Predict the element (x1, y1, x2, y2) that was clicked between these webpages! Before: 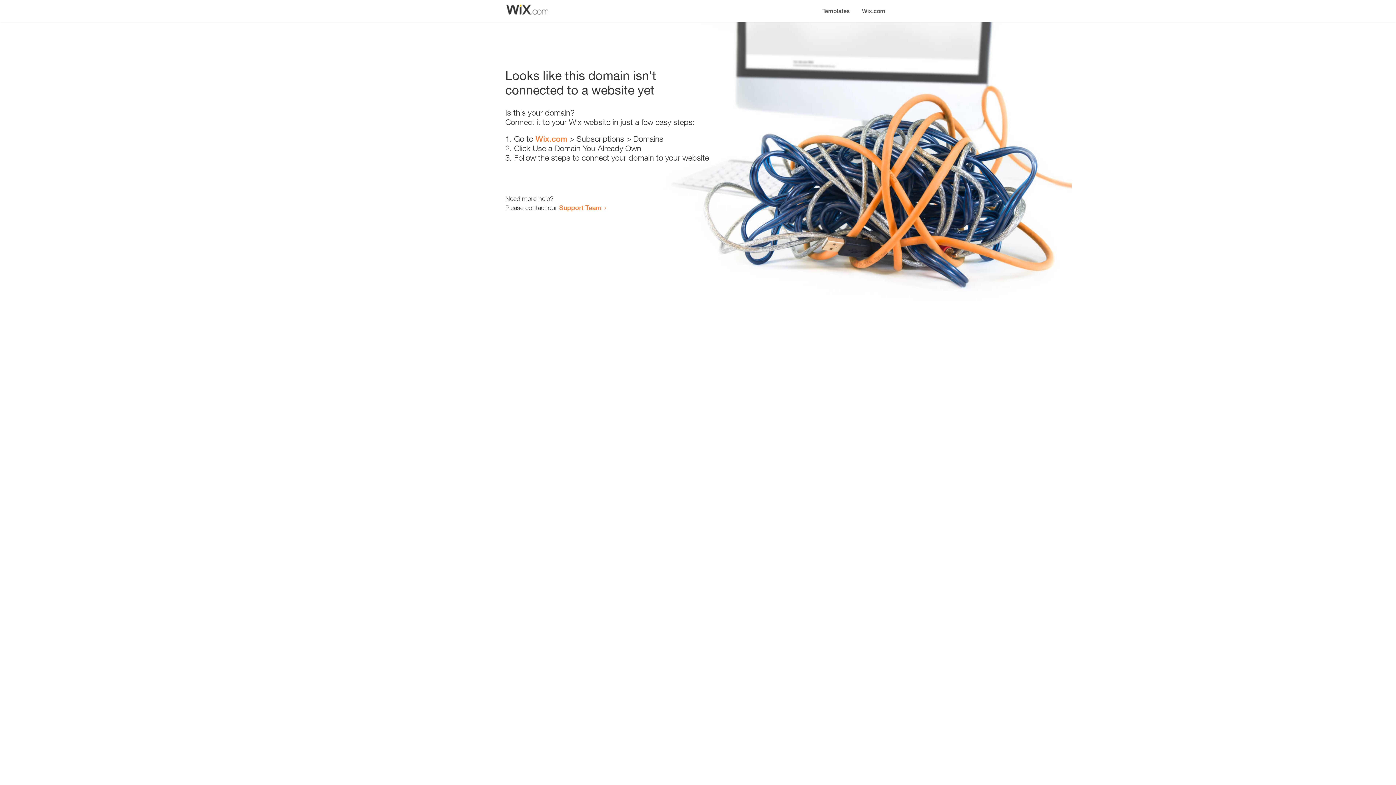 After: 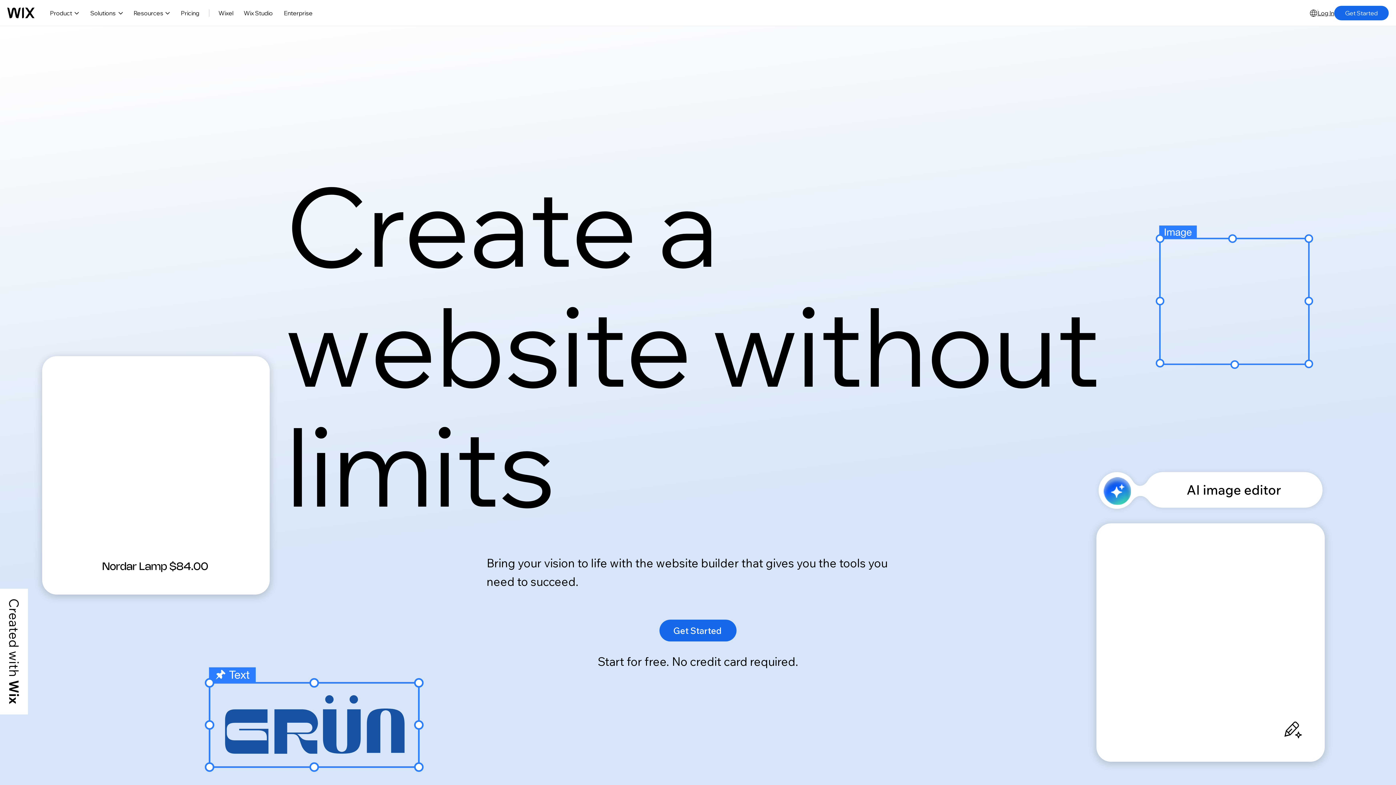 Action: label: Wix.com bbox: (535, 134, 567, 143)